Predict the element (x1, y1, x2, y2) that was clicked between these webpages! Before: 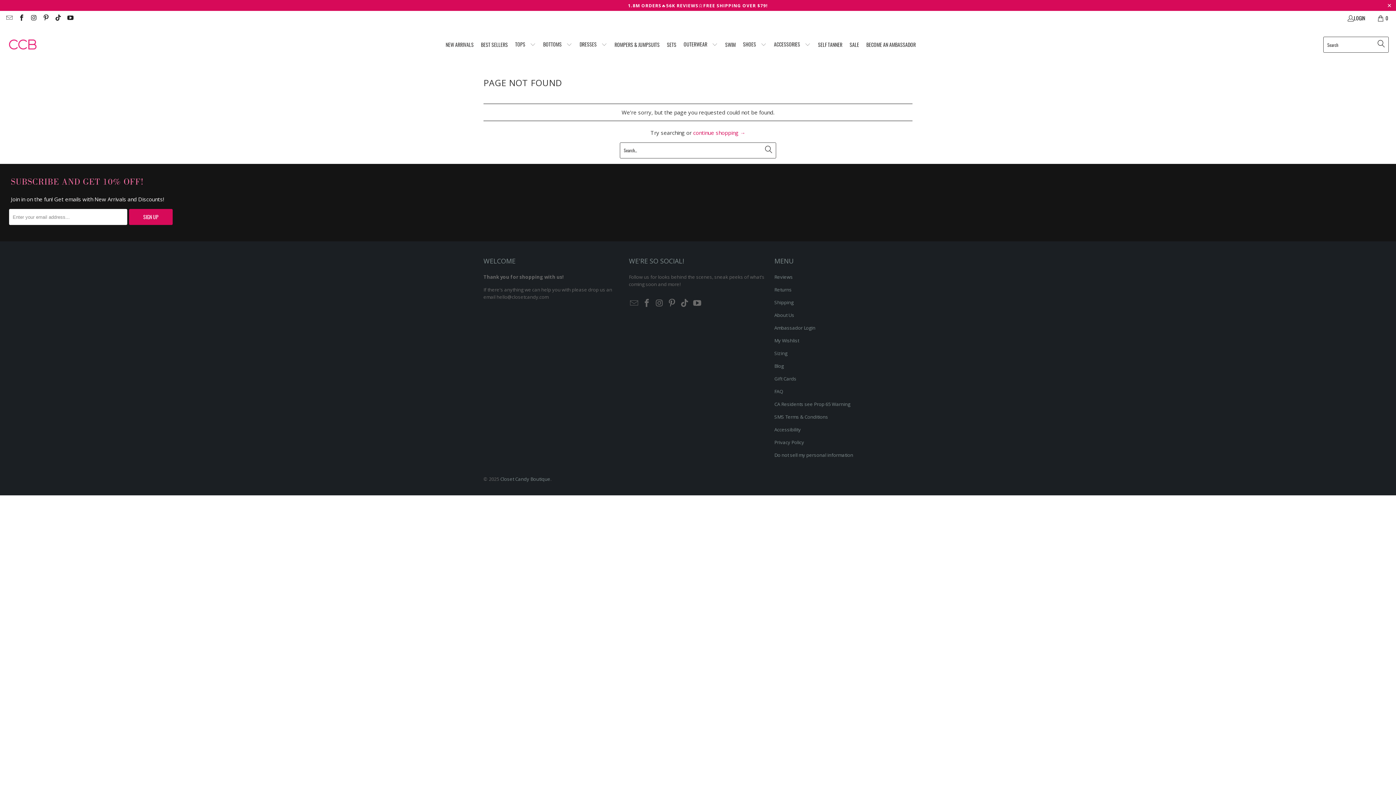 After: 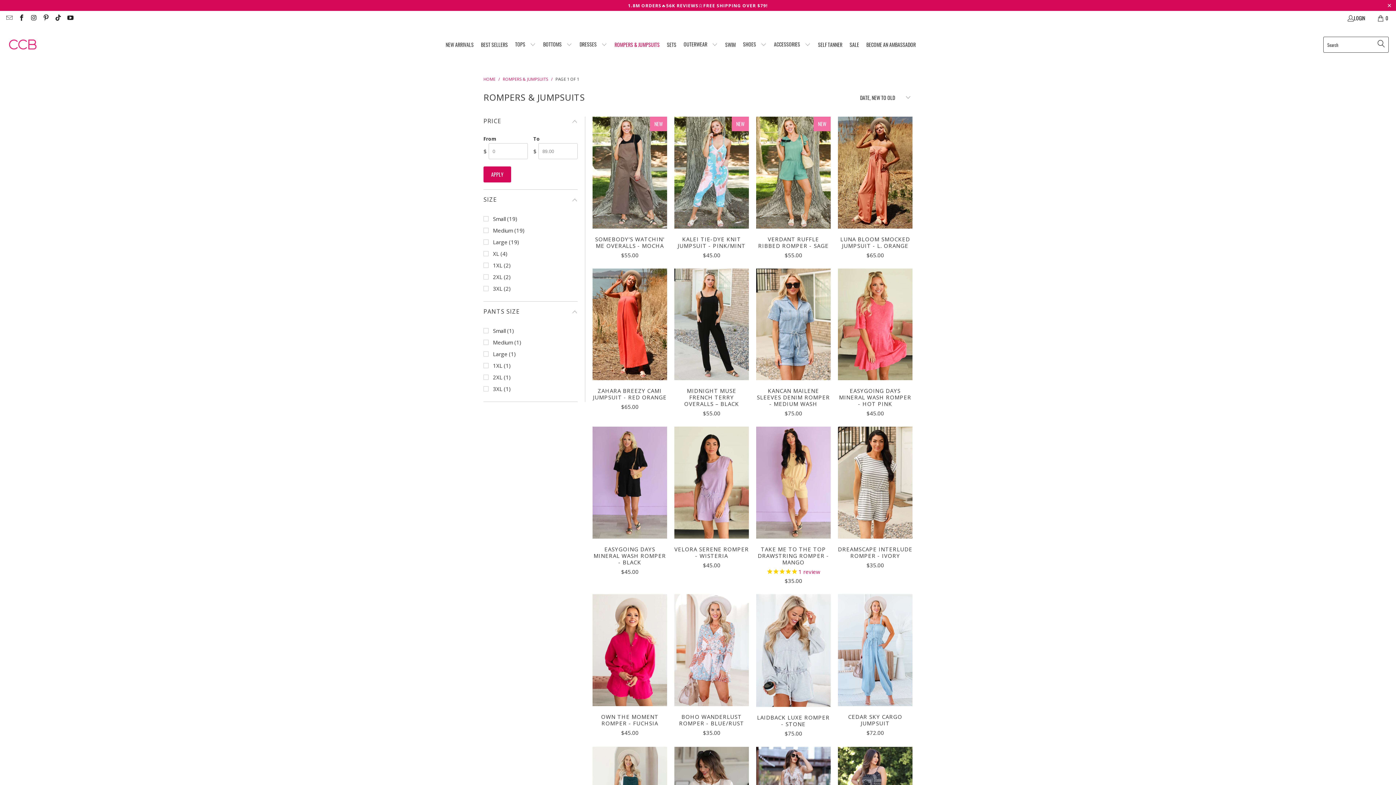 Action: bbox: (614, 35, 659, 53) label: ROMPERS & JUMPSUITS